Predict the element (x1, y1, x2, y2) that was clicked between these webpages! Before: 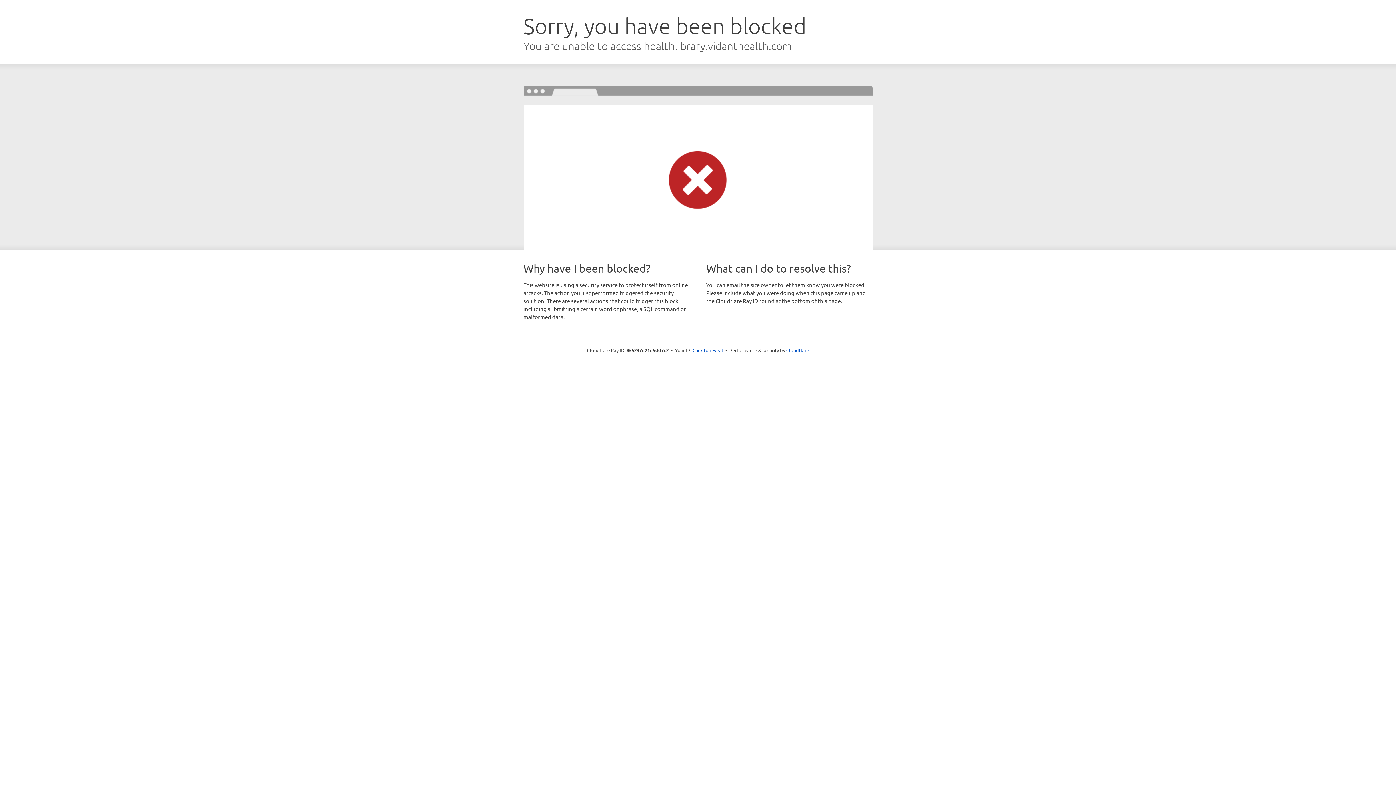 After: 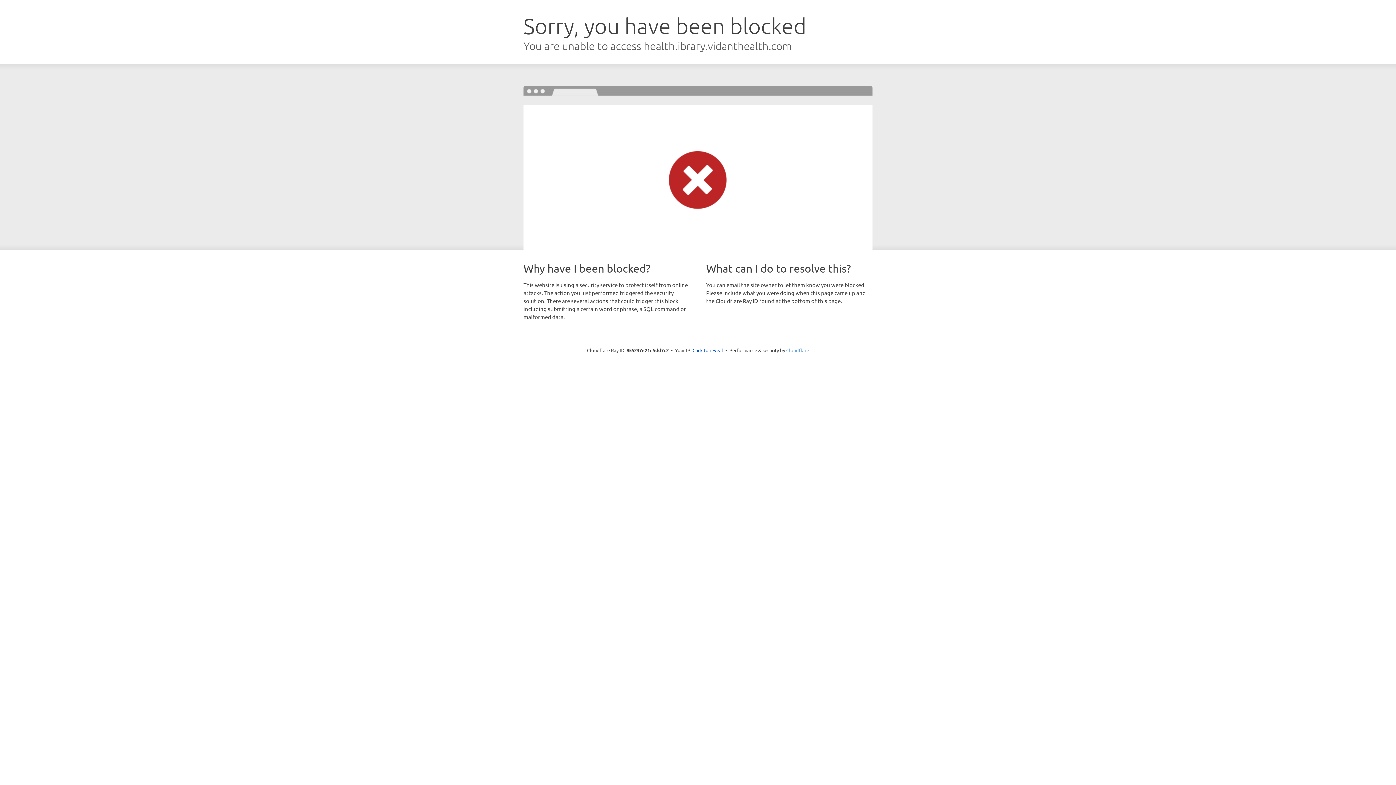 Action: label: Cloudflare bbox: (786, 347, 809, 353)